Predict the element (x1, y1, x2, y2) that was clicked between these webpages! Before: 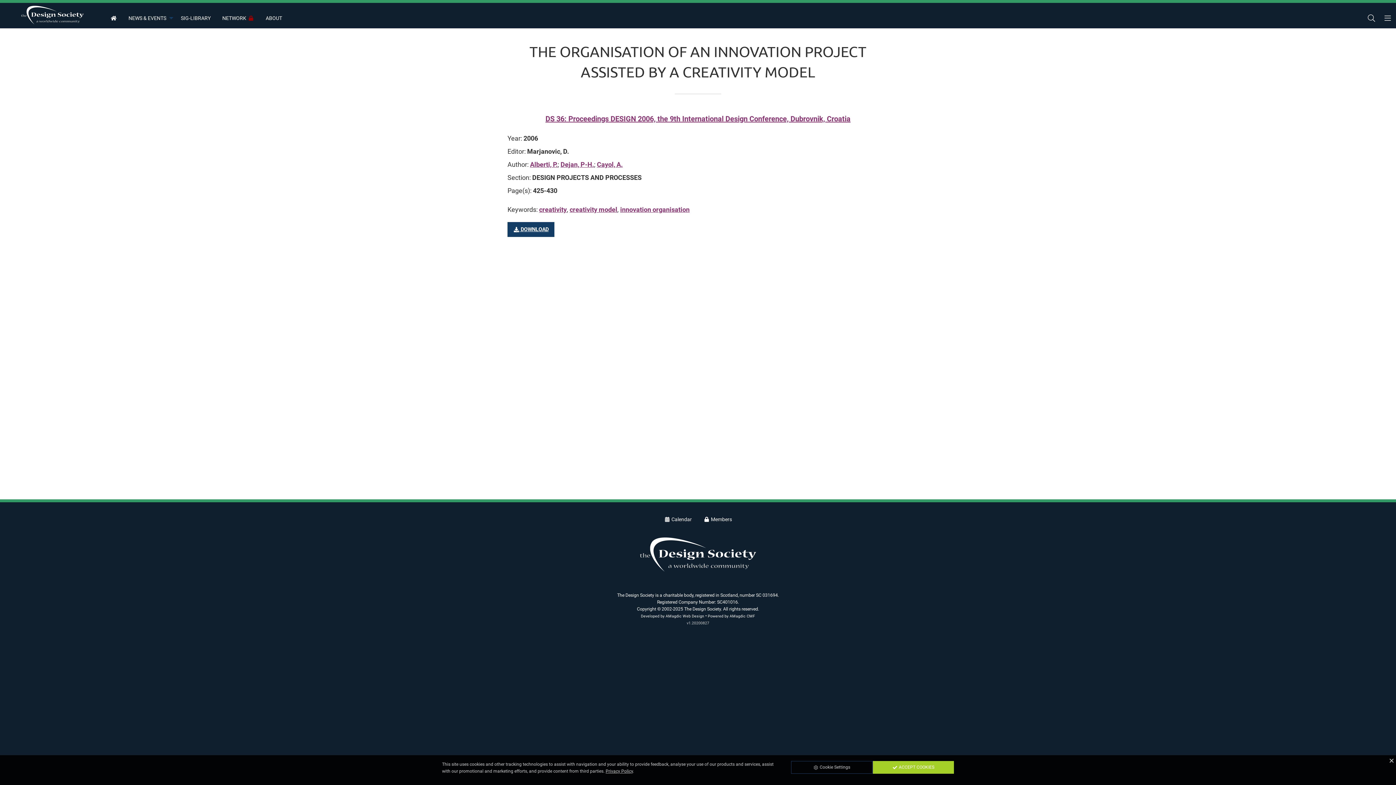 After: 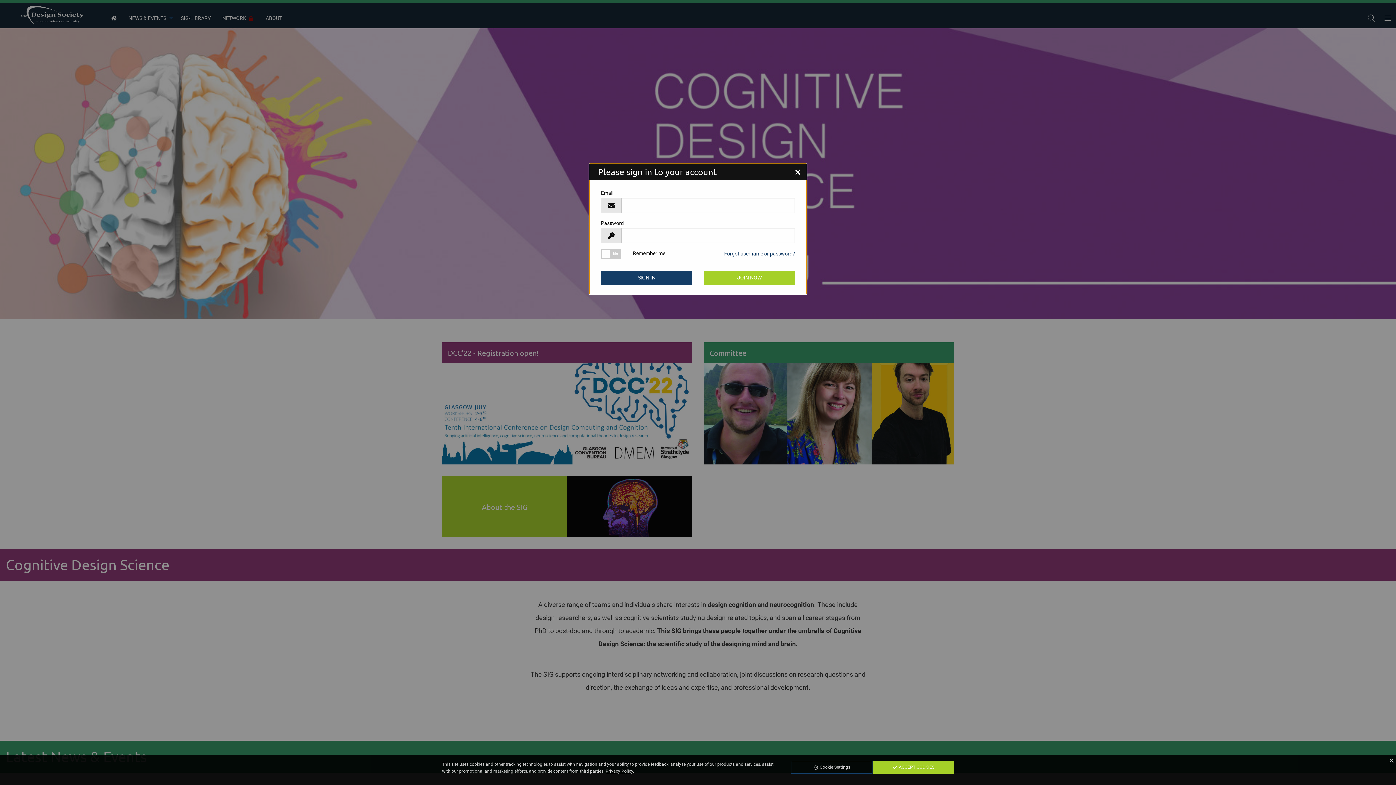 Action: label:  Members bbox: (697, 512, 738, 526)